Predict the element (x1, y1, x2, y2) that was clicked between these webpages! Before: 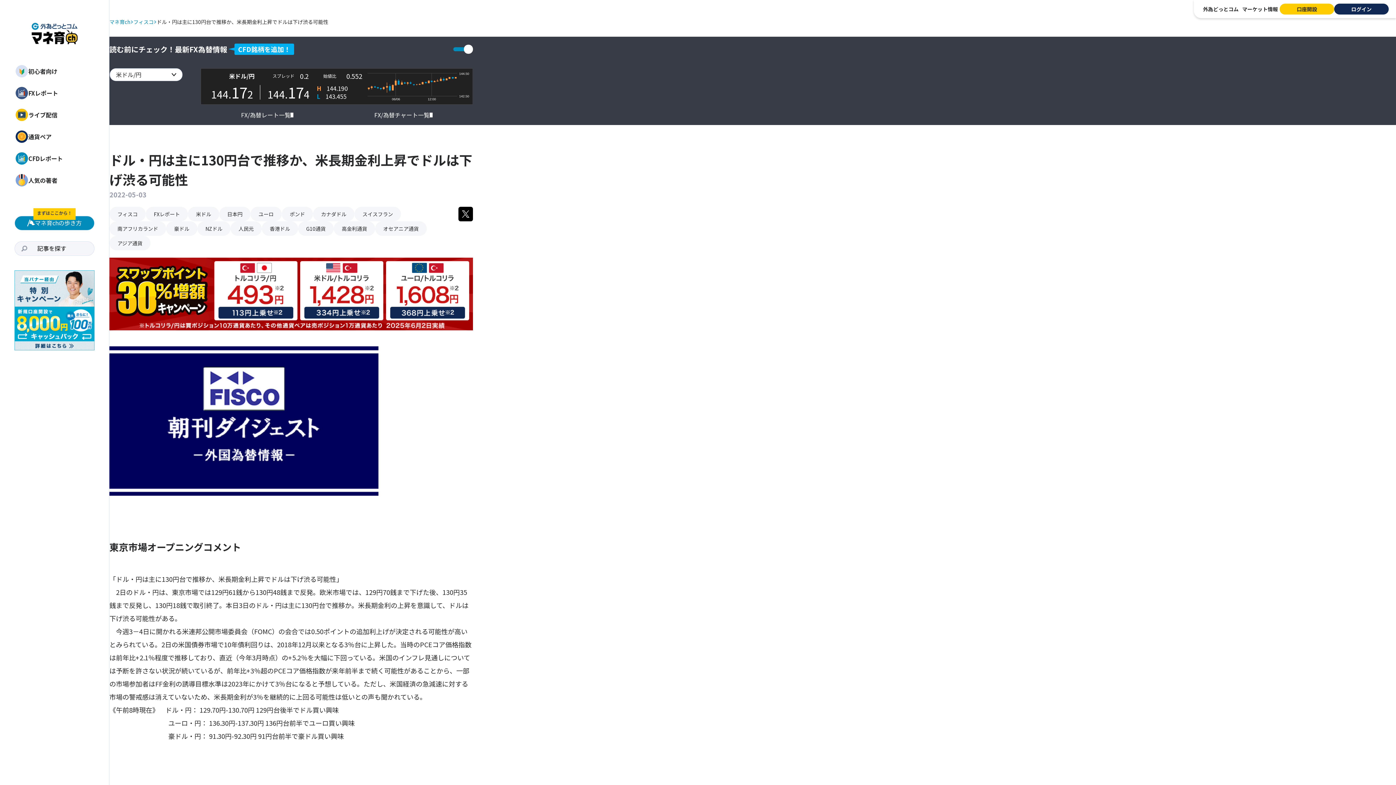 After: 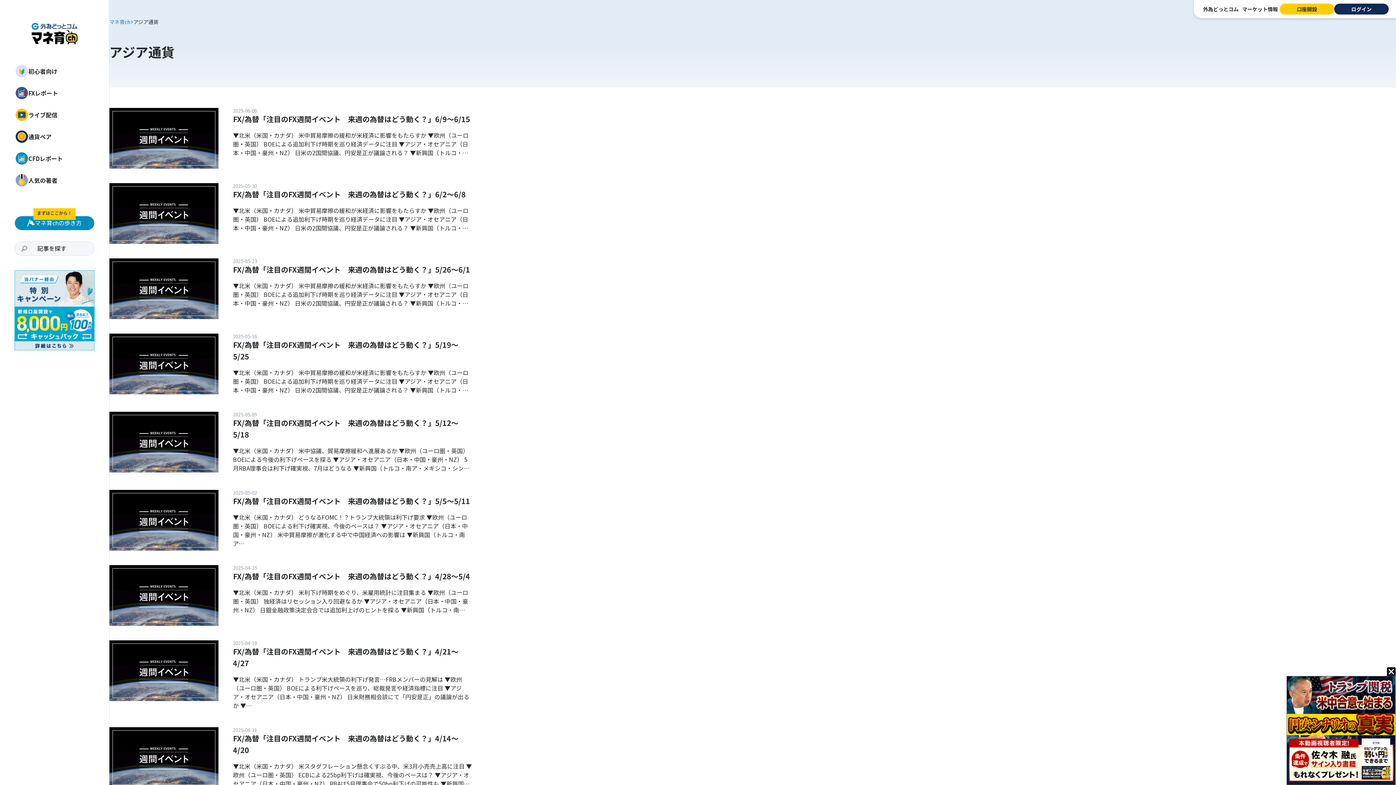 Action: bbox: (109, 236, 150, 250) label: アジア通貨